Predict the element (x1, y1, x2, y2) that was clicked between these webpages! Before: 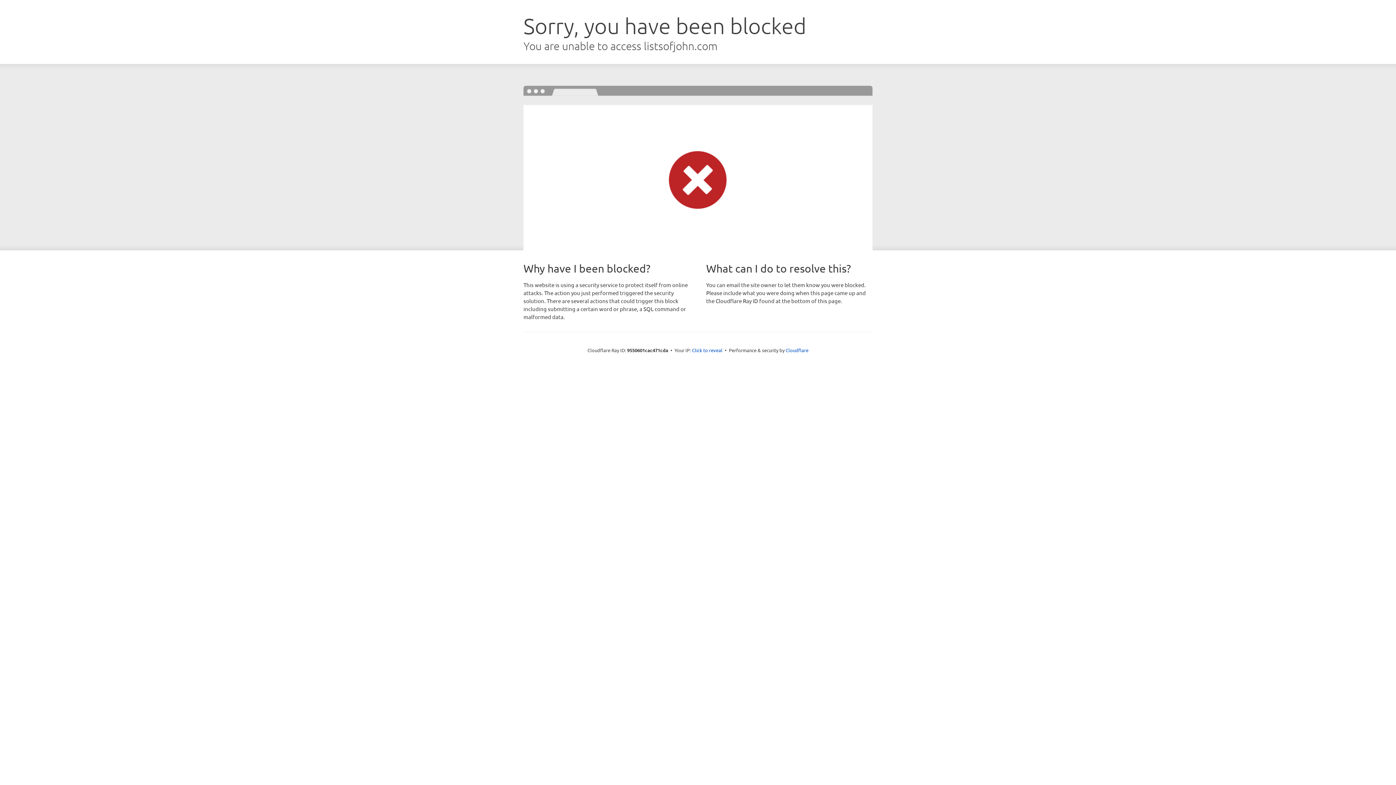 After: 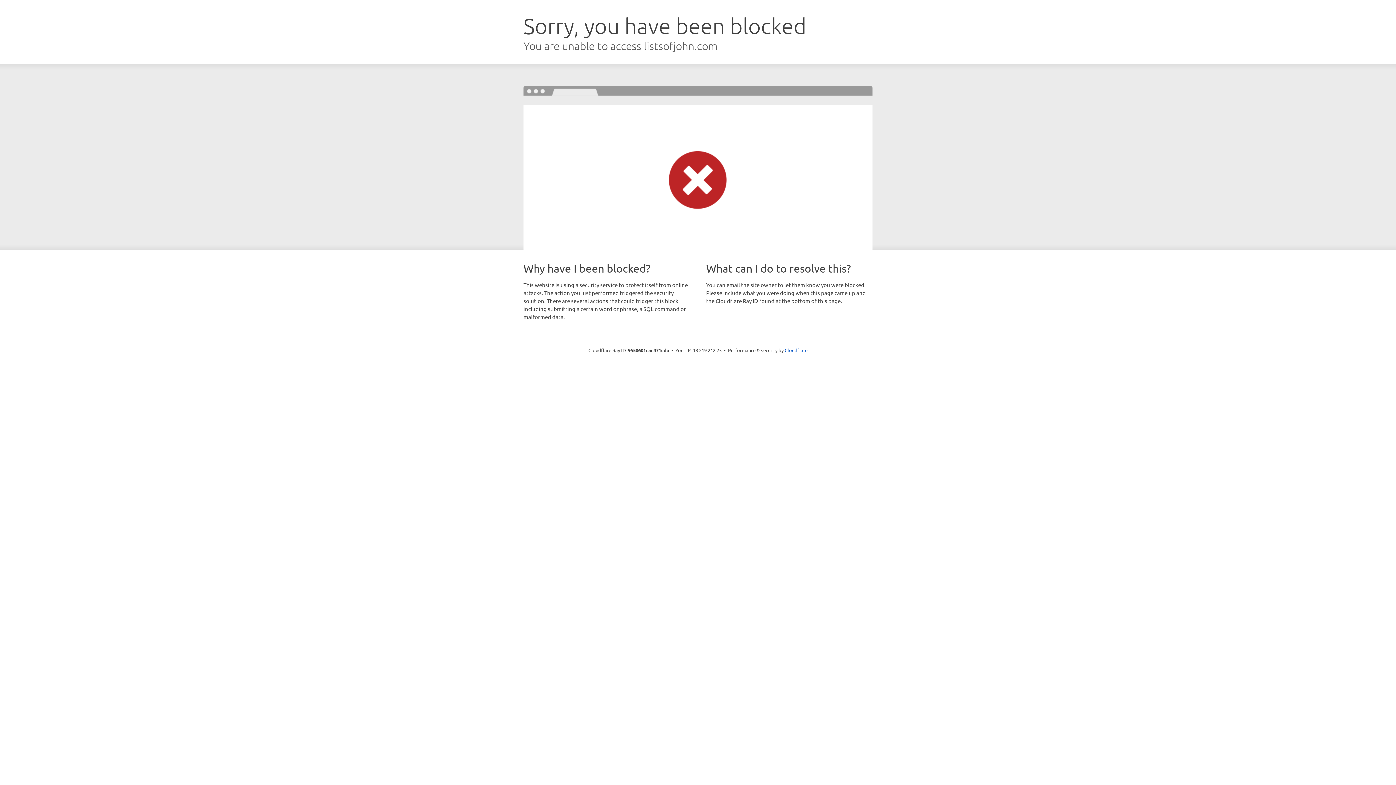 Action: label: Click to reveal bbox: (692, 346, 722, 353)